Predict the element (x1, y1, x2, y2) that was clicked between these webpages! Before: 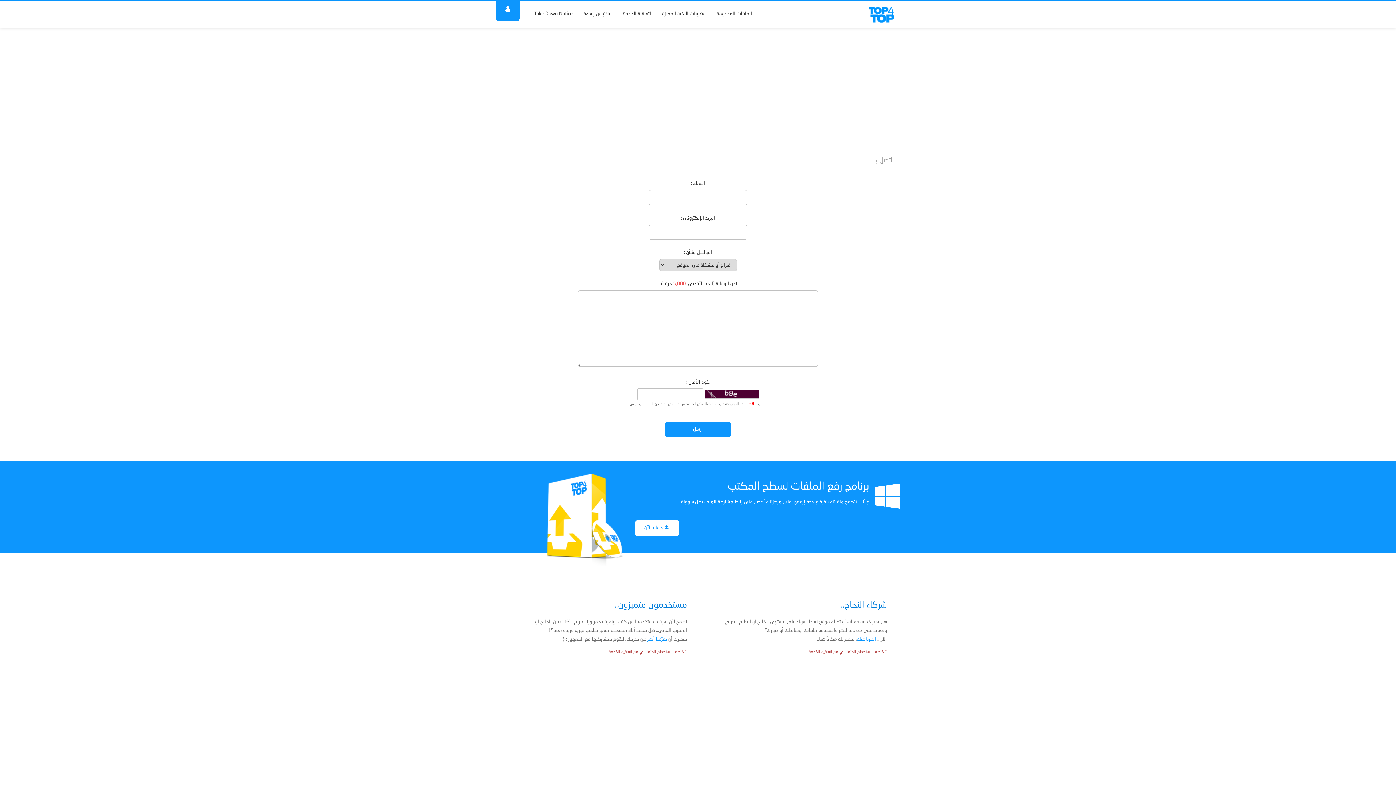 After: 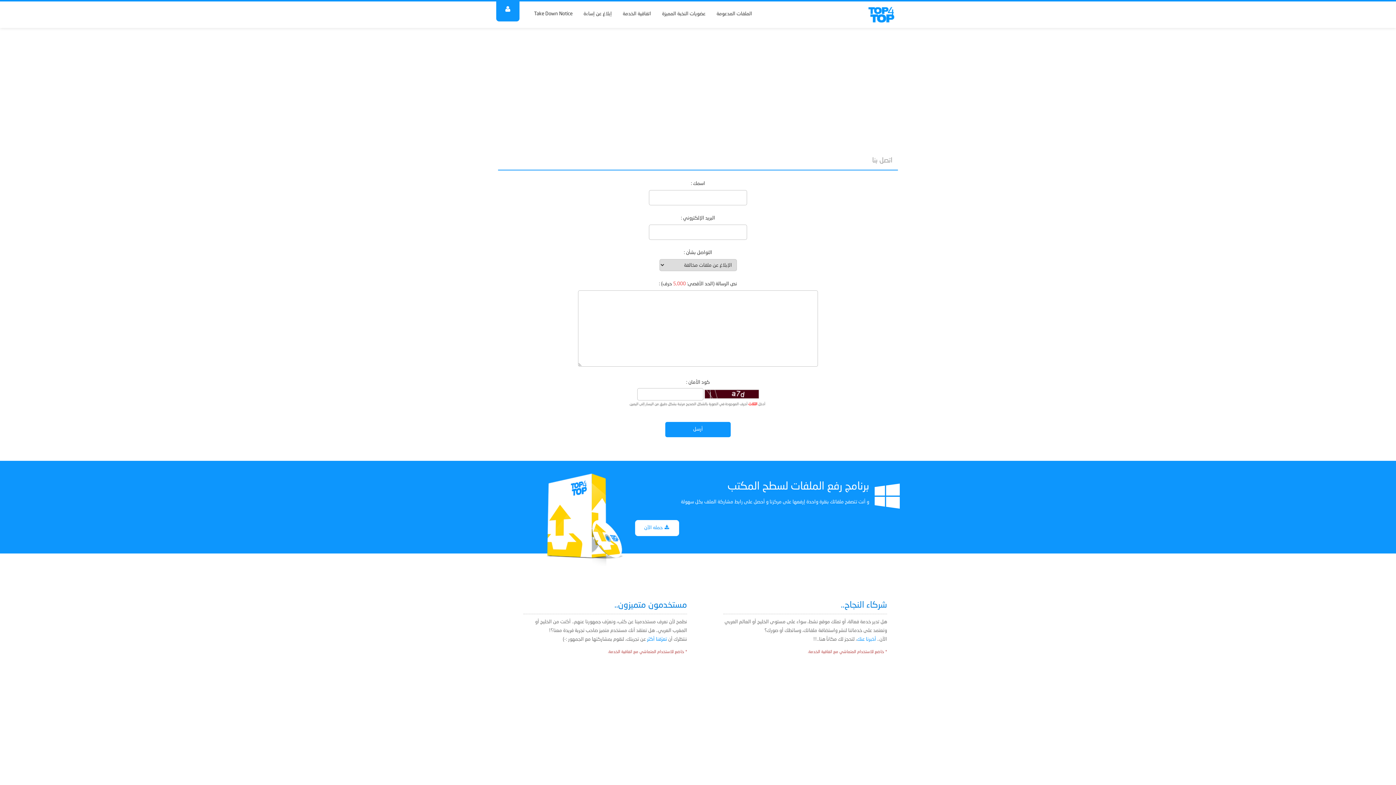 Action: label: إبلاغ عن إساءة bbox: (578, 1, 617, 26)